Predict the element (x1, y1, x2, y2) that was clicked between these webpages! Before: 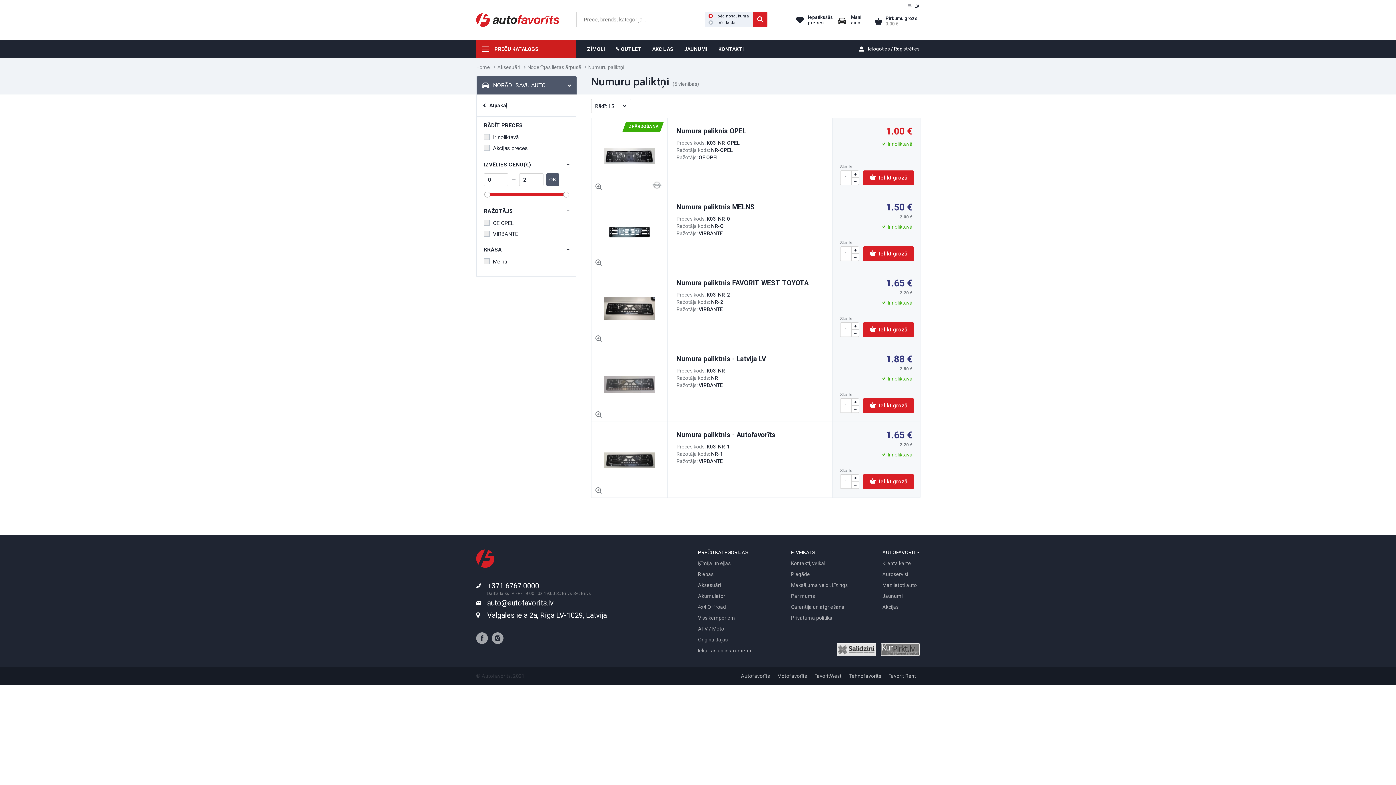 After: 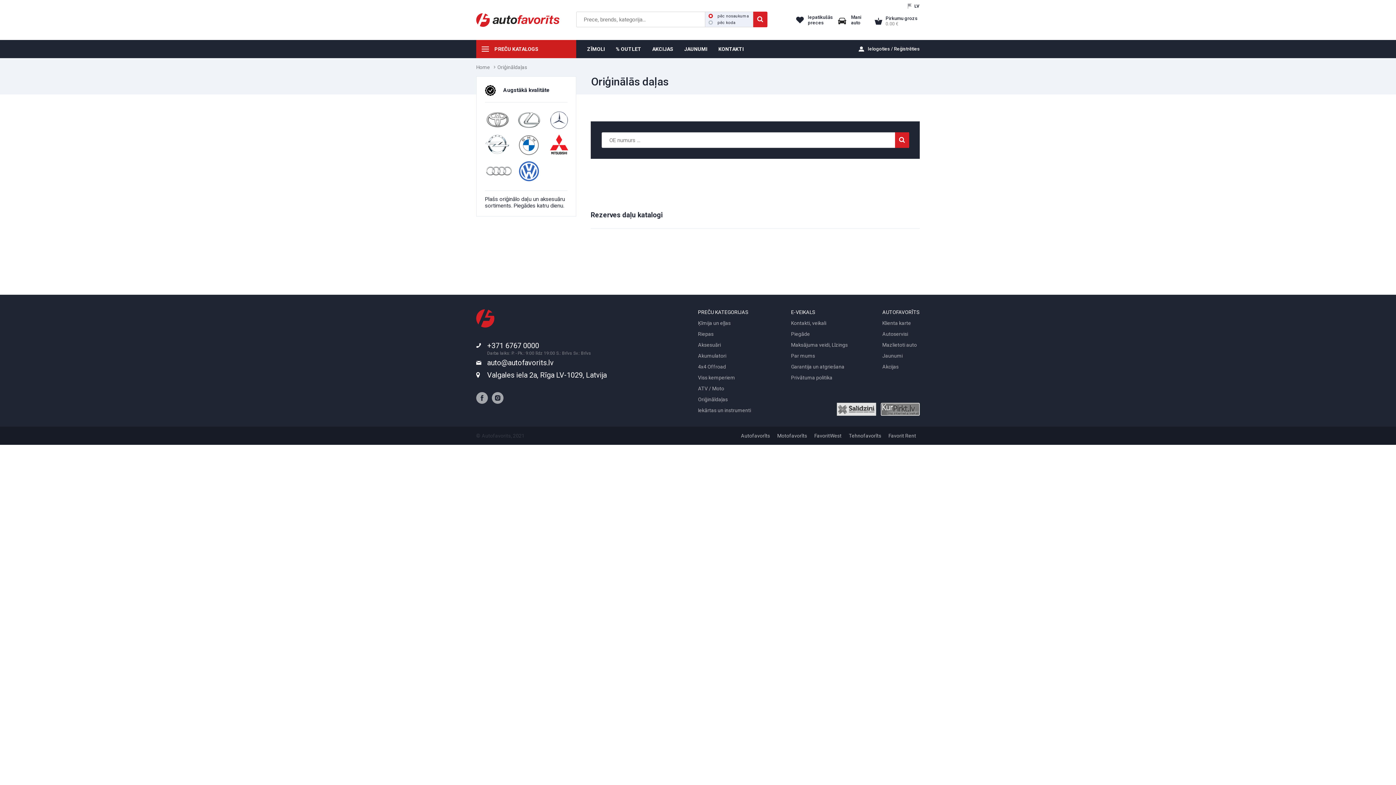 Action: label: Oriģināldaļas bbox: (698, 637, 728, 642)